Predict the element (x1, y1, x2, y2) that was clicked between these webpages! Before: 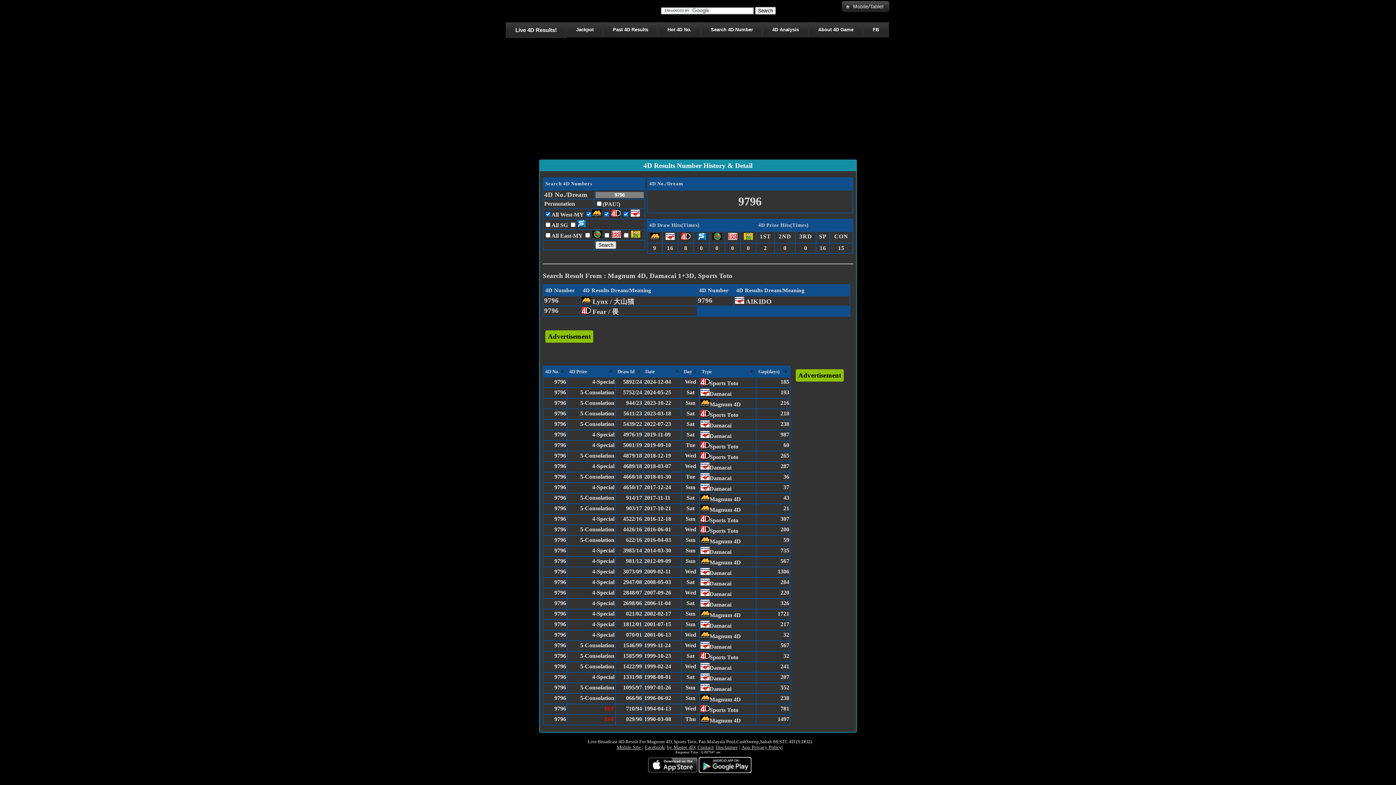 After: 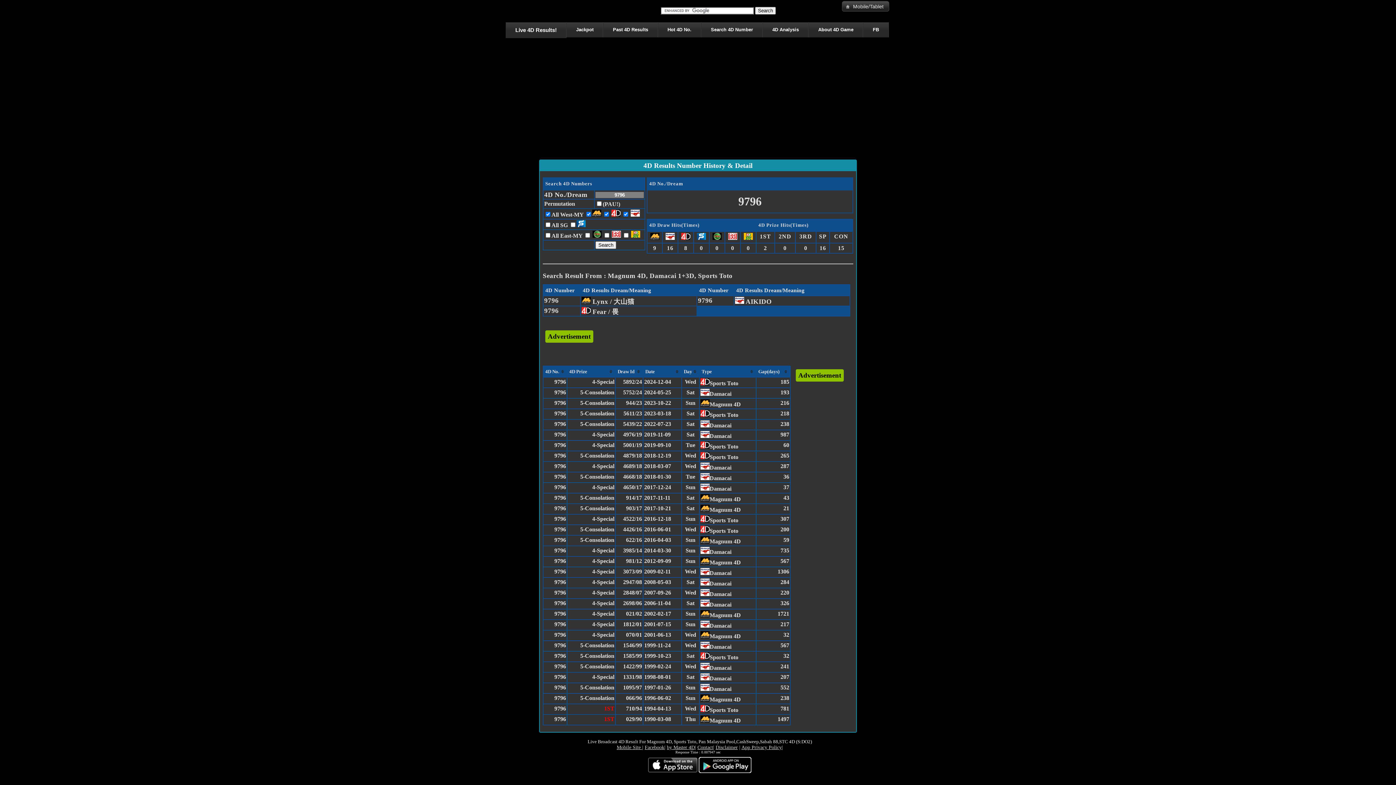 Action: label: 070/01 bbox: (626, 632, 642, 638)